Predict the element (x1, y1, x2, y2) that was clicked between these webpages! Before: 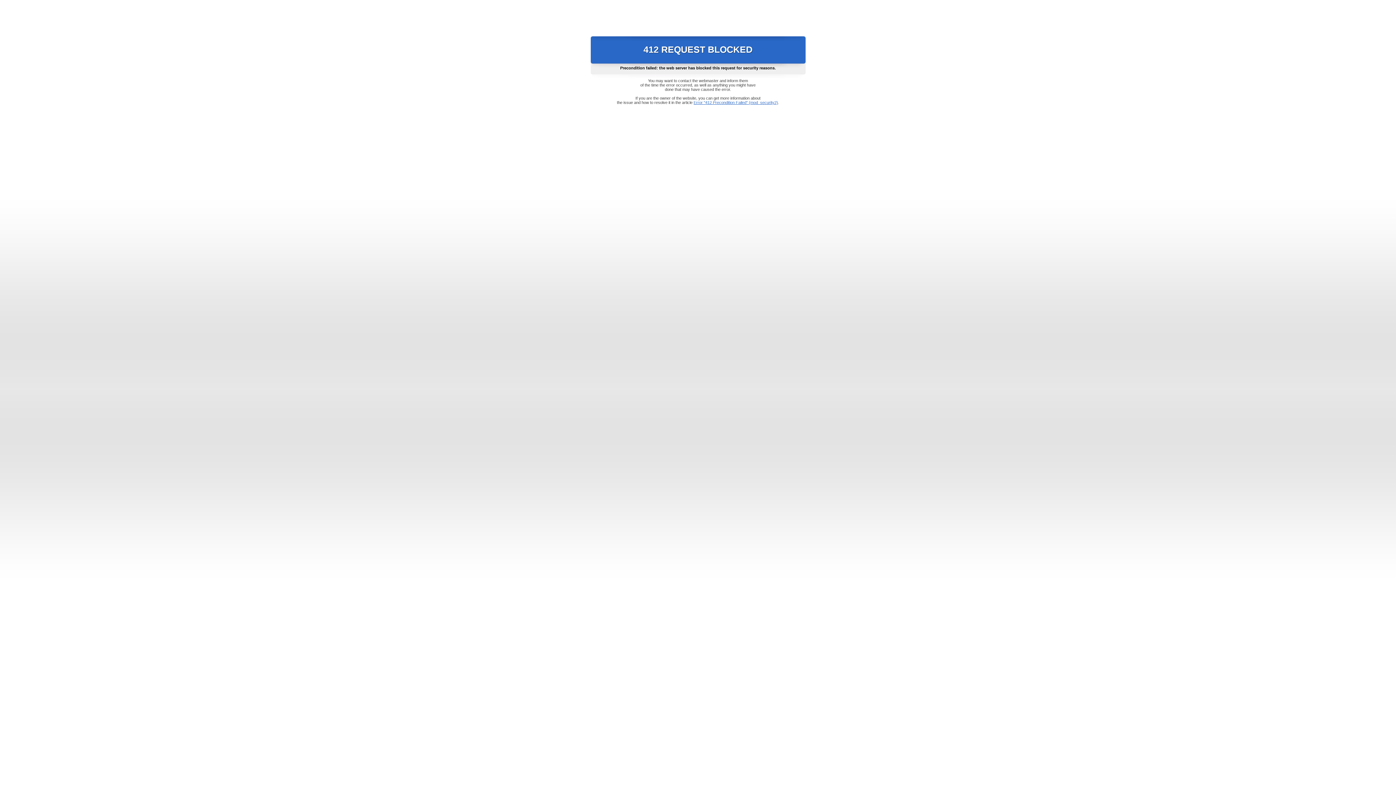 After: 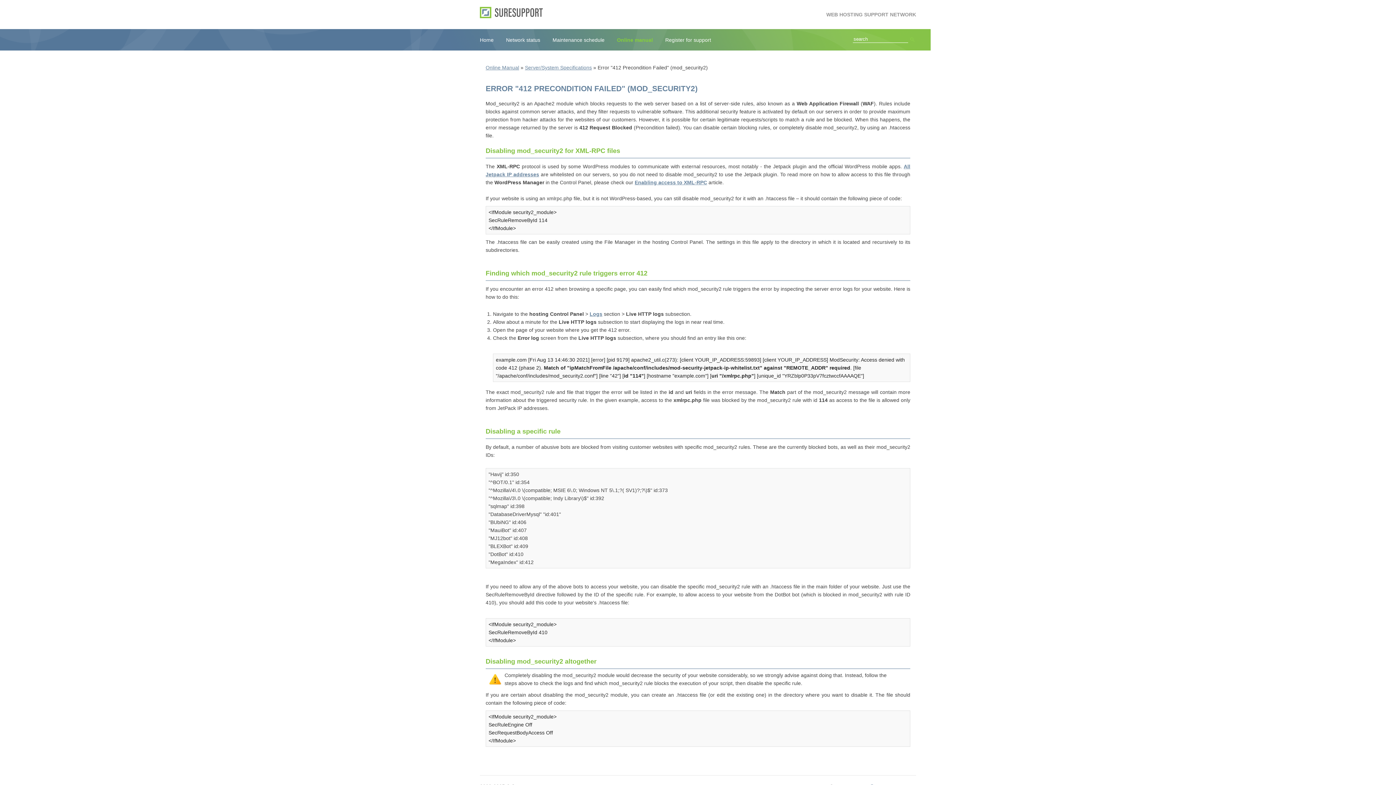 Action: bbox: (693, 100, 778, 104) label: Error "412 Precondition Failed" (mod_security2)